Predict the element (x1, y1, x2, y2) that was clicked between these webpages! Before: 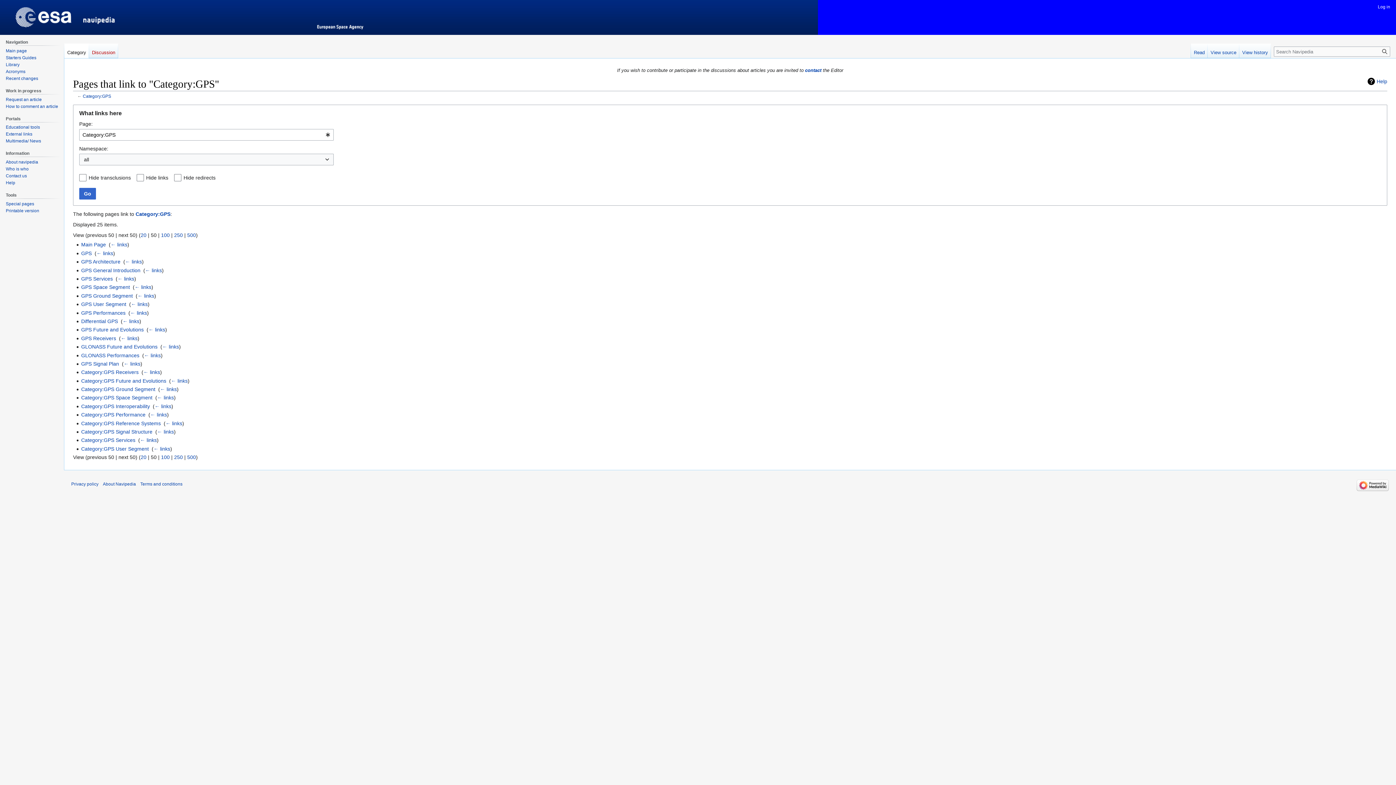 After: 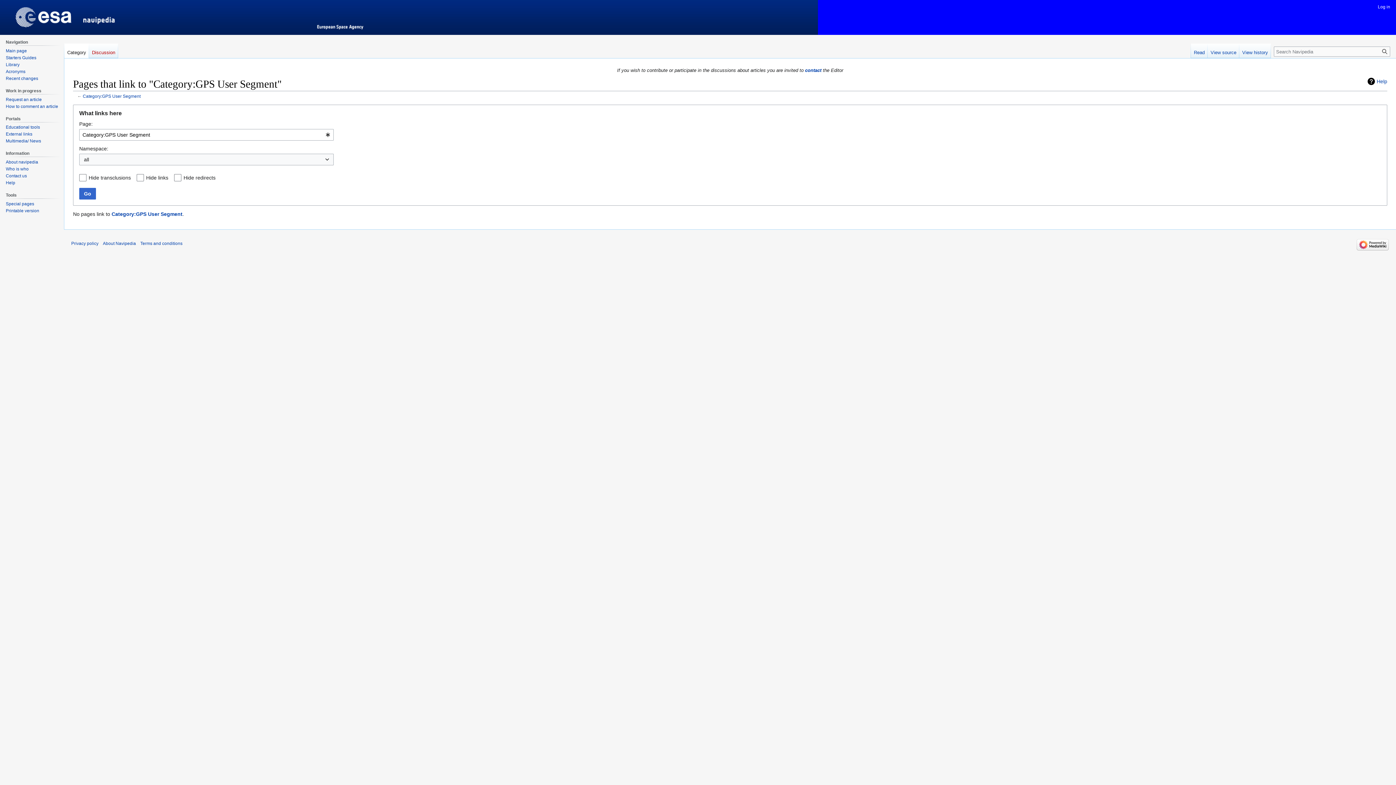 Action: label: ← links bbox: (153, 446, 170, 451)